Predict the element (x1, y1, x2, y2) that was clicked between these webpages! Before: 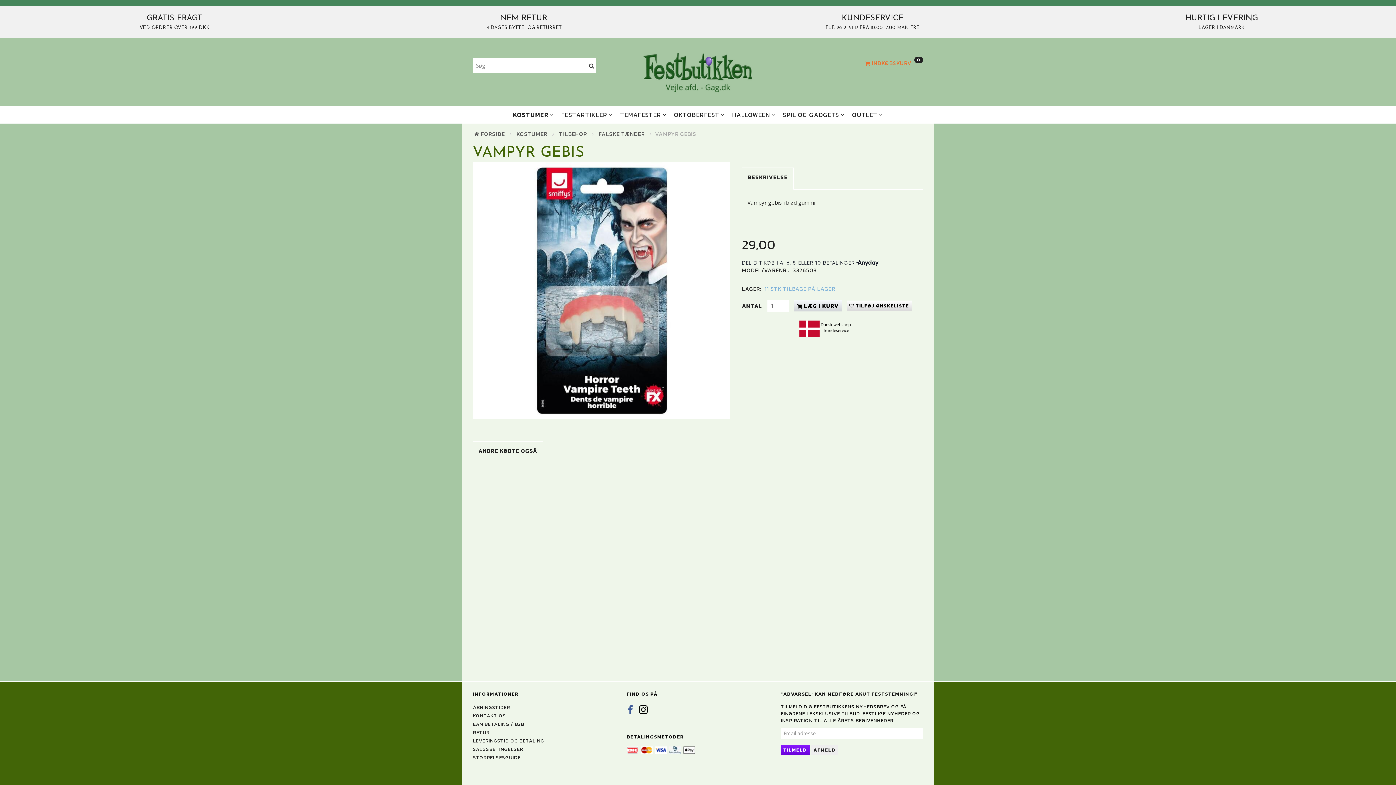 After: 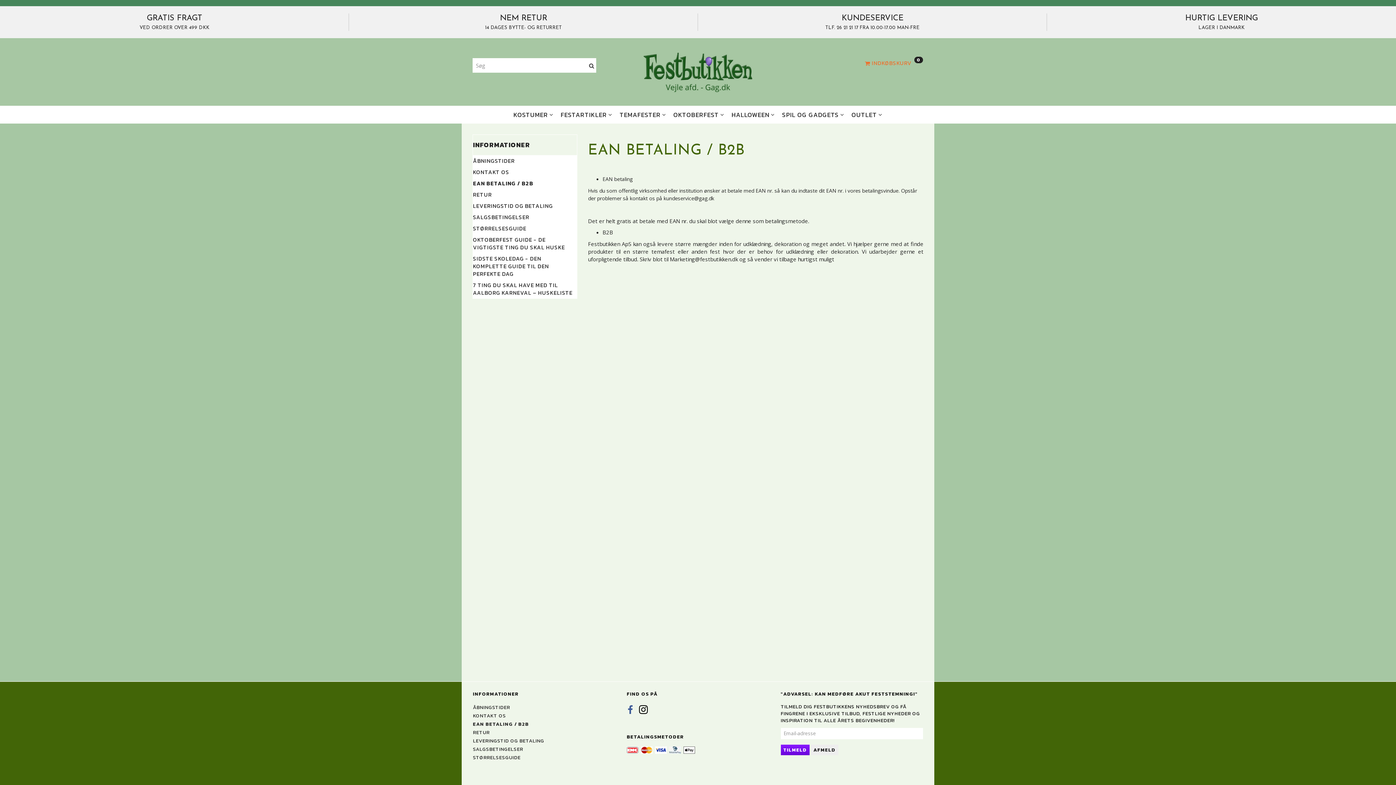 Action: label: EAN BETALING / B2B bbox: (471, 720, 525, 728)